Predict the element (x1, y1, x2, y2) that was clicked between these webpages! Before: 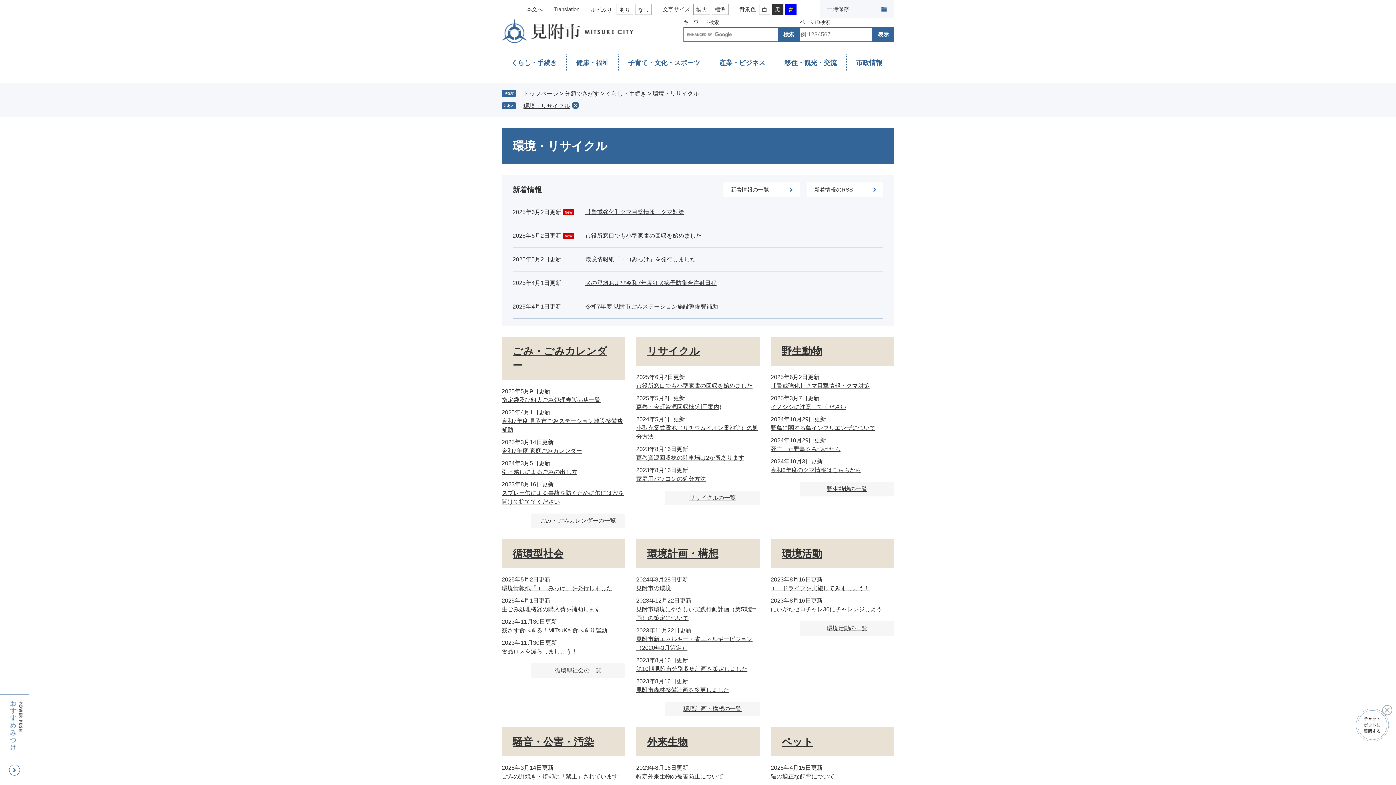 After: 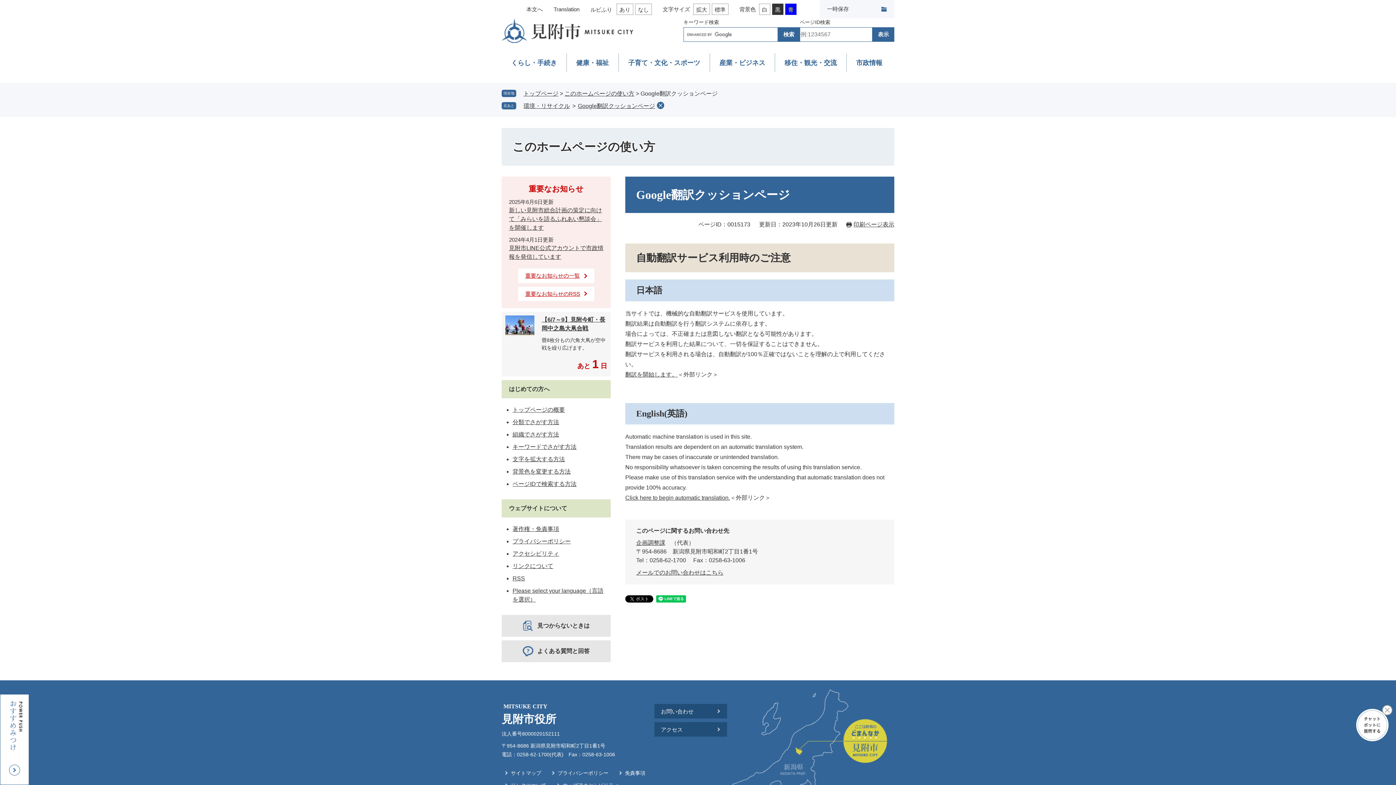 Action: label: Translation bbox: (553, 6, 579, 12)